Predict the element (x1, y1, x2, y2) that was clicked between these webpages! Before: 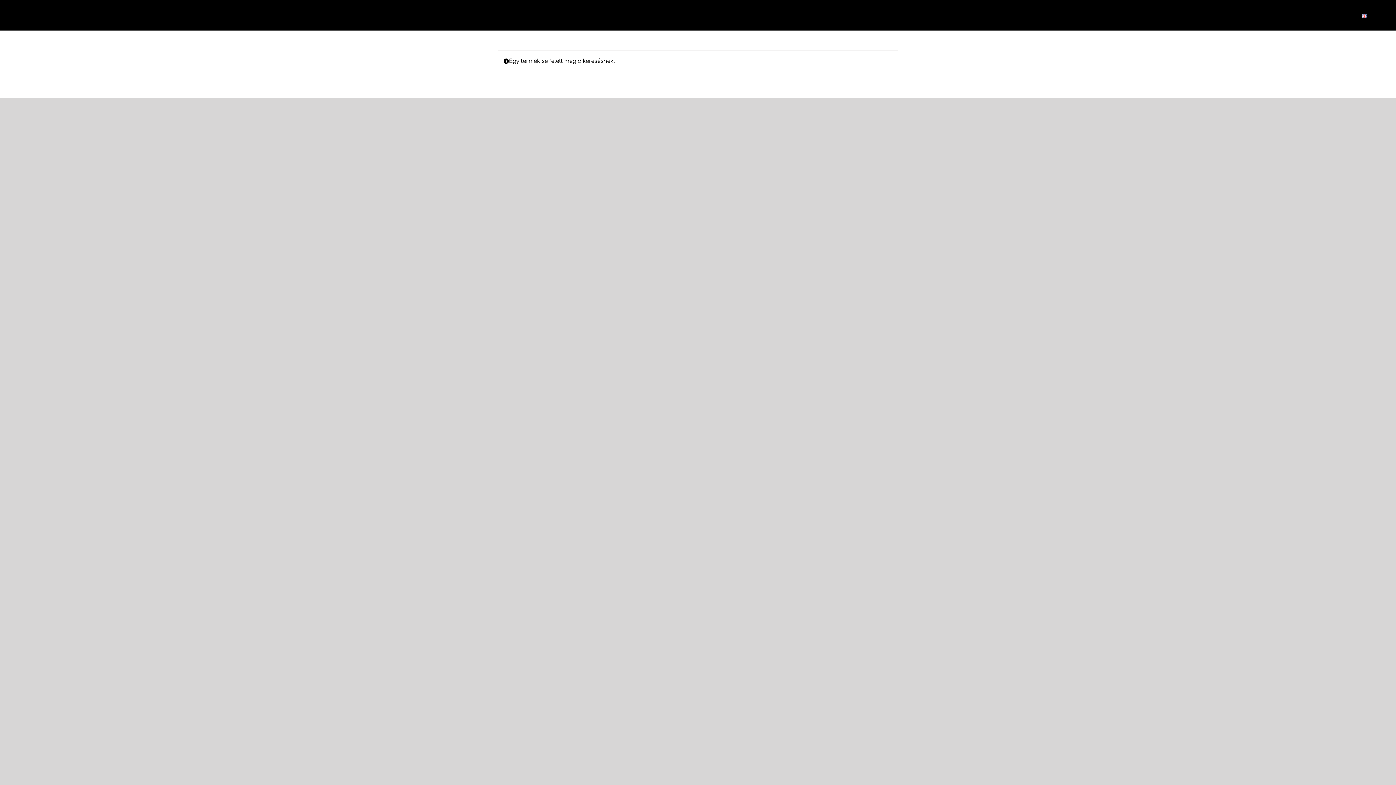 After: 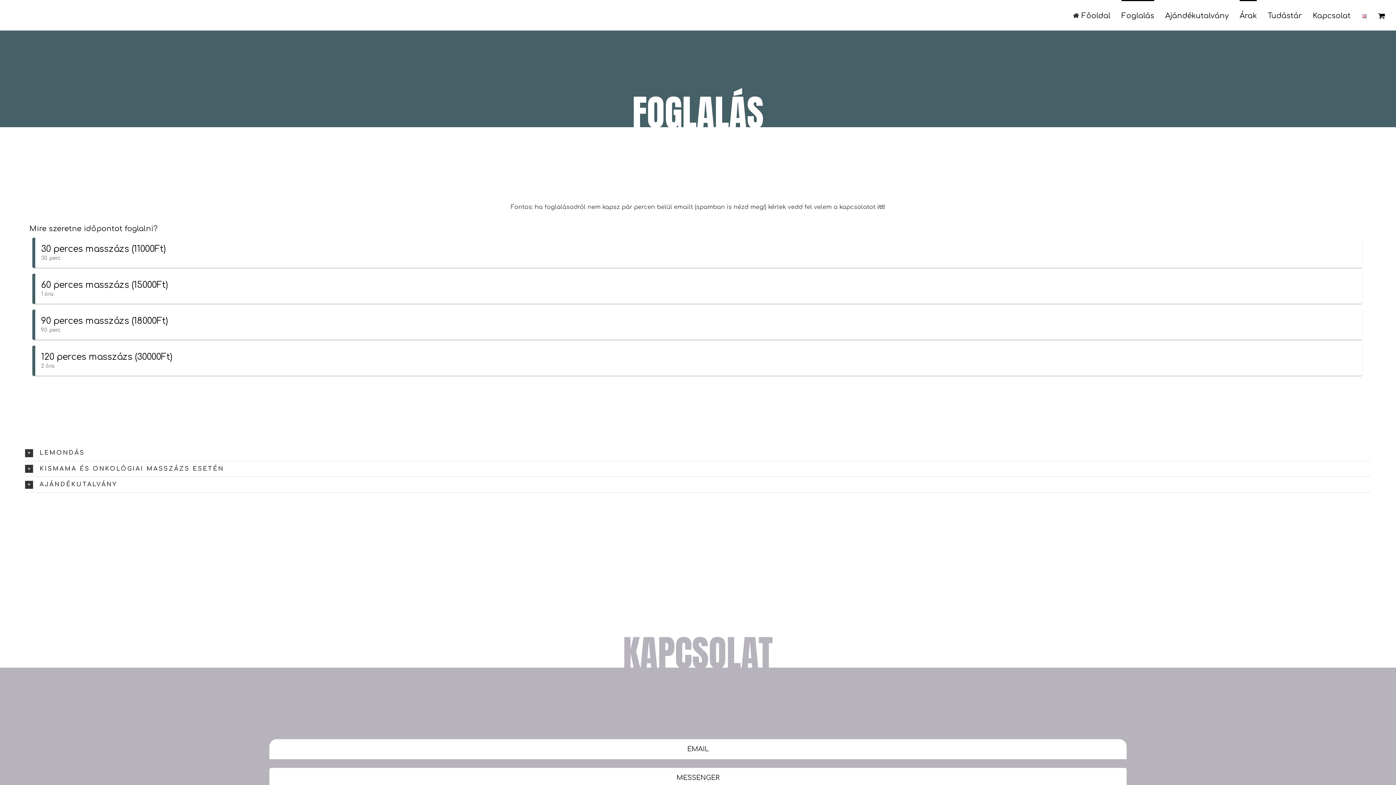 Action: label: Foglalás bbox: (1121, 0, 1154, 30)